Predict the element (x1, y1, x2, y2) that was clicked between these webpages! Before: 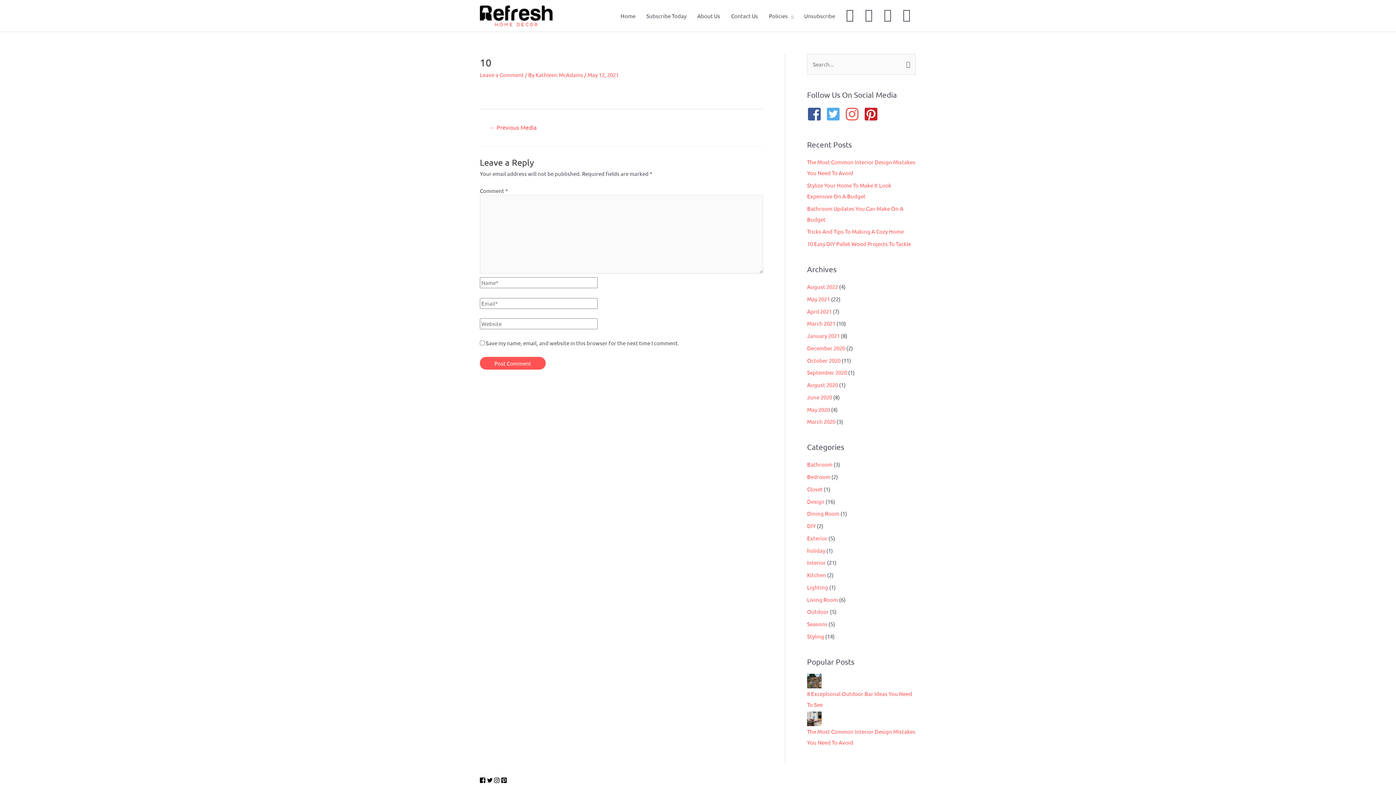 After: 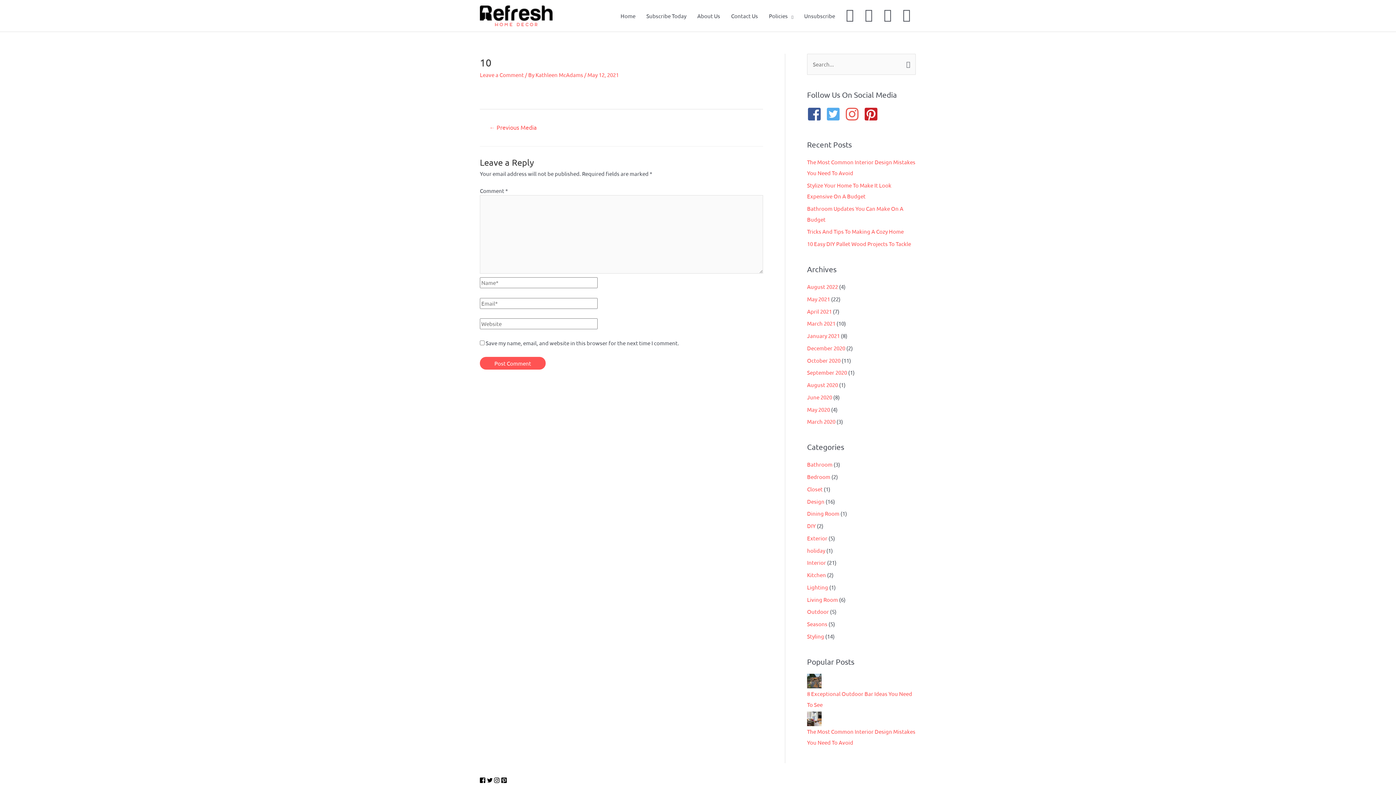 Action: label: facebook-square bbox: (807, 106, 826, 121)